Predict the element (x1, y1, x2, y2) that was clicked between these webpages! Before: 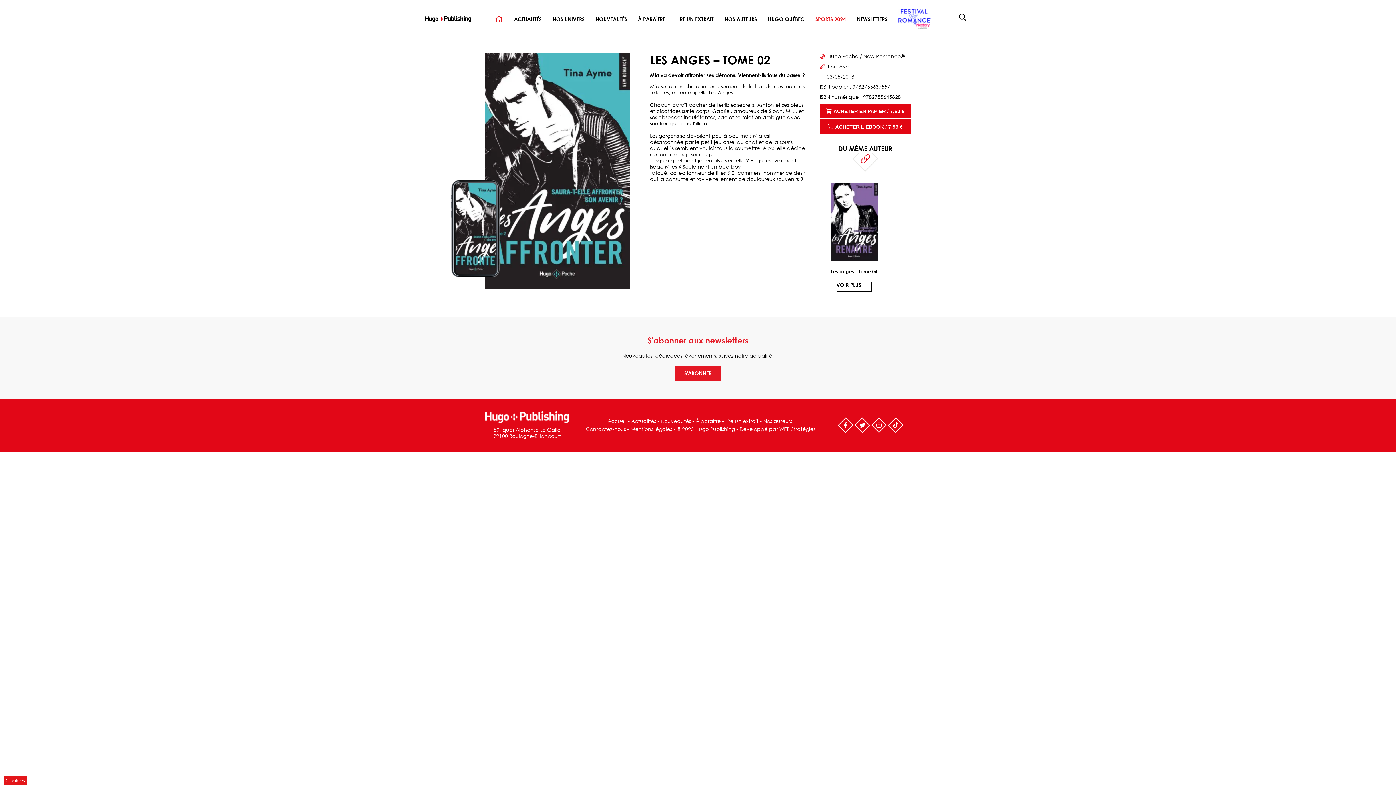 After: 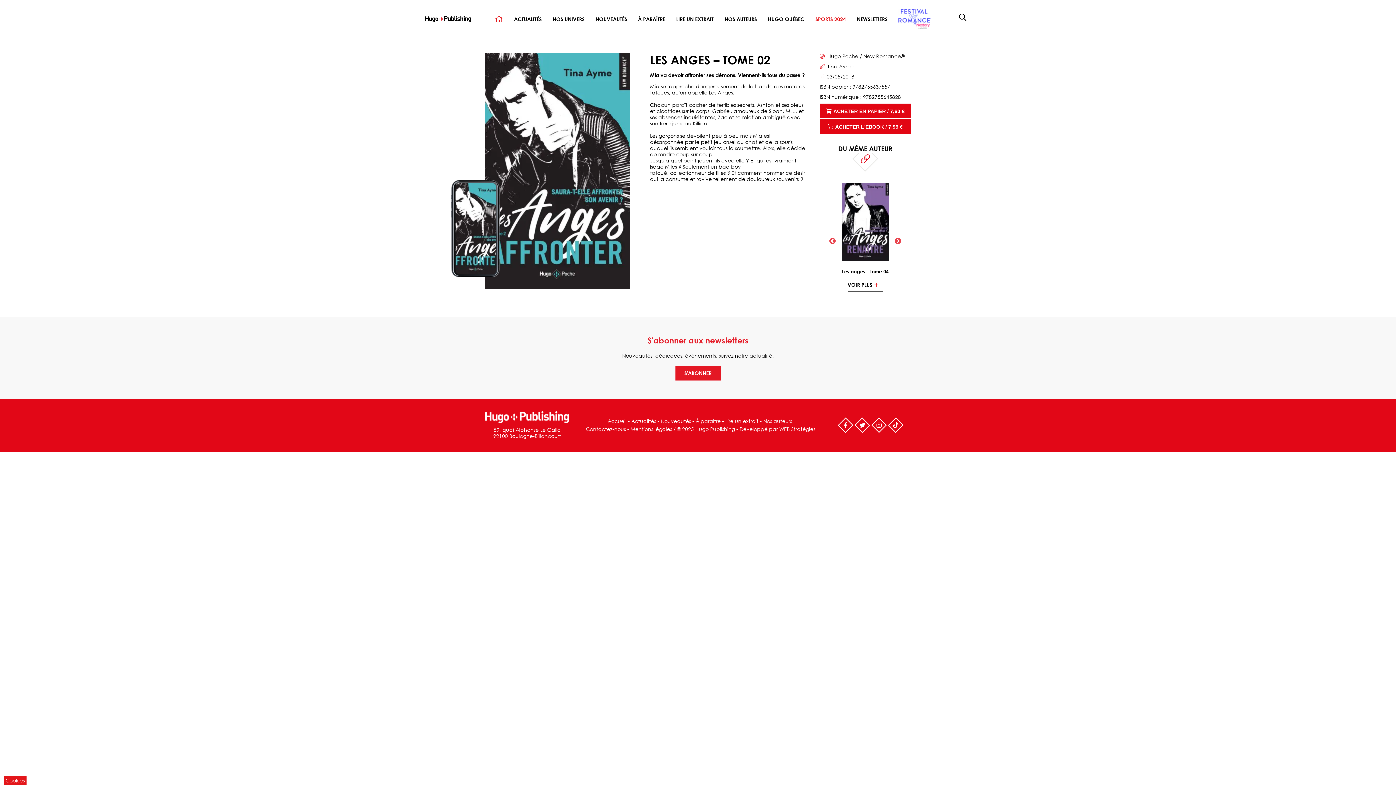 Action: bbox: (893, 9, 936, 29) label: FESTIVAL NEW ROMANCE